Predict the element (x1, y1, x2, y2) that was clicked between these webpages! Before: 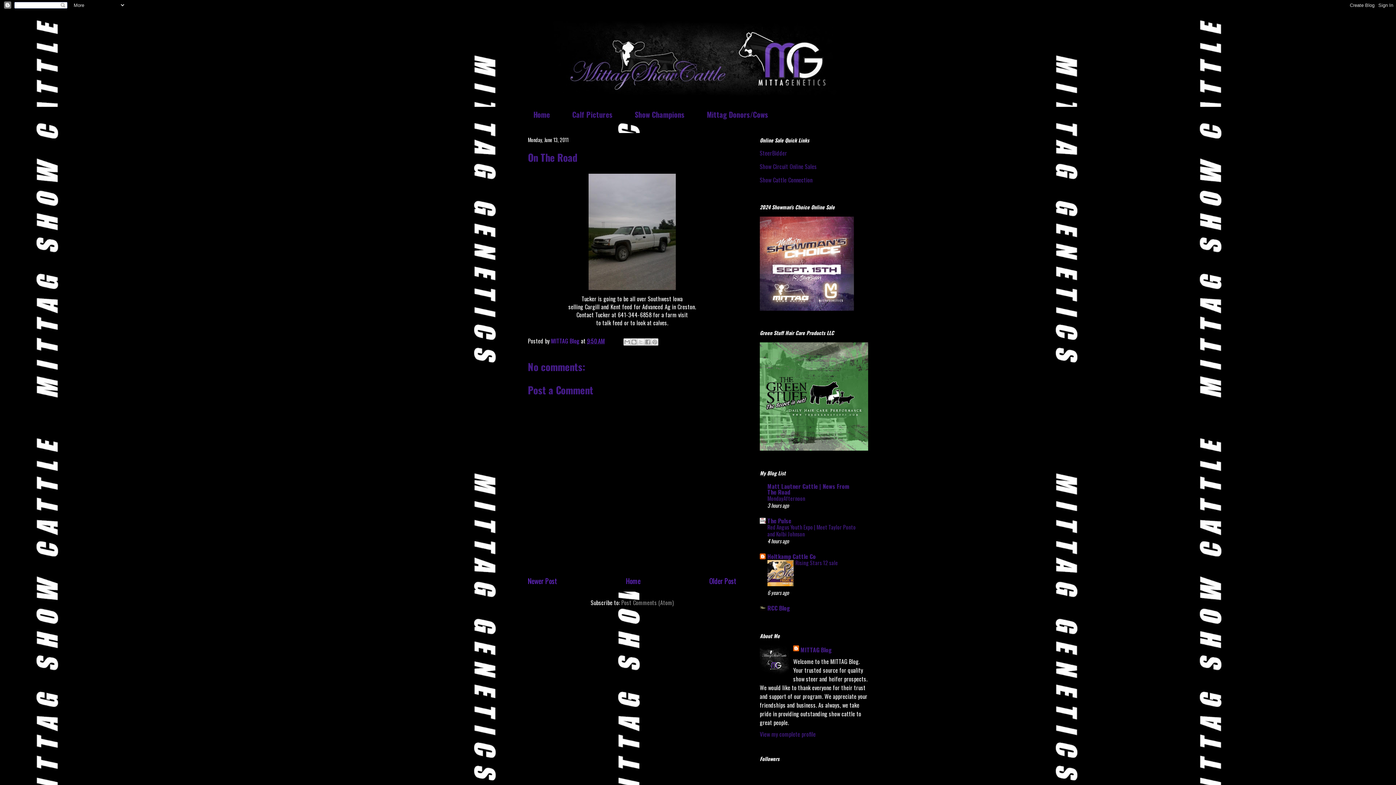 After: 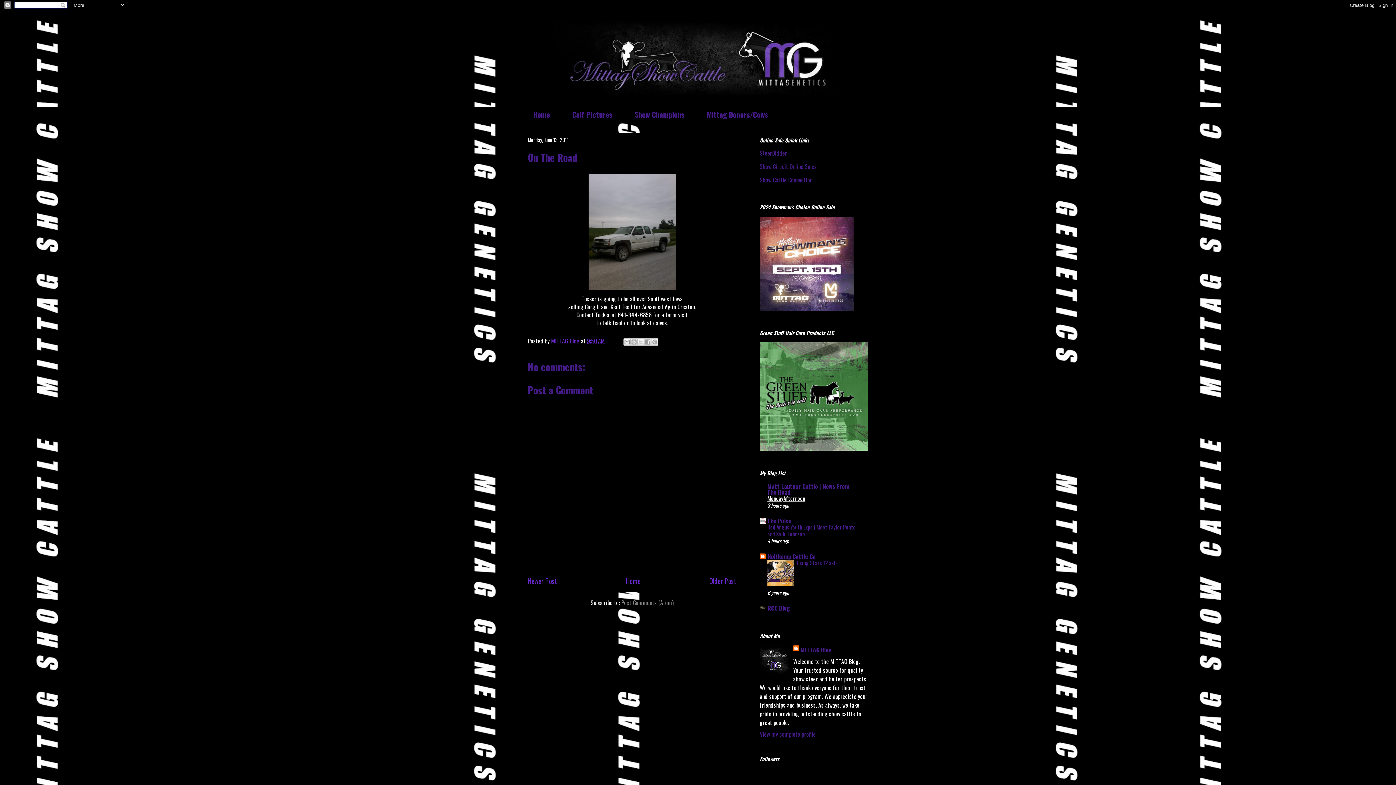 Action: bbox: (767, 494, 805, 502) label: MondayAfternoon